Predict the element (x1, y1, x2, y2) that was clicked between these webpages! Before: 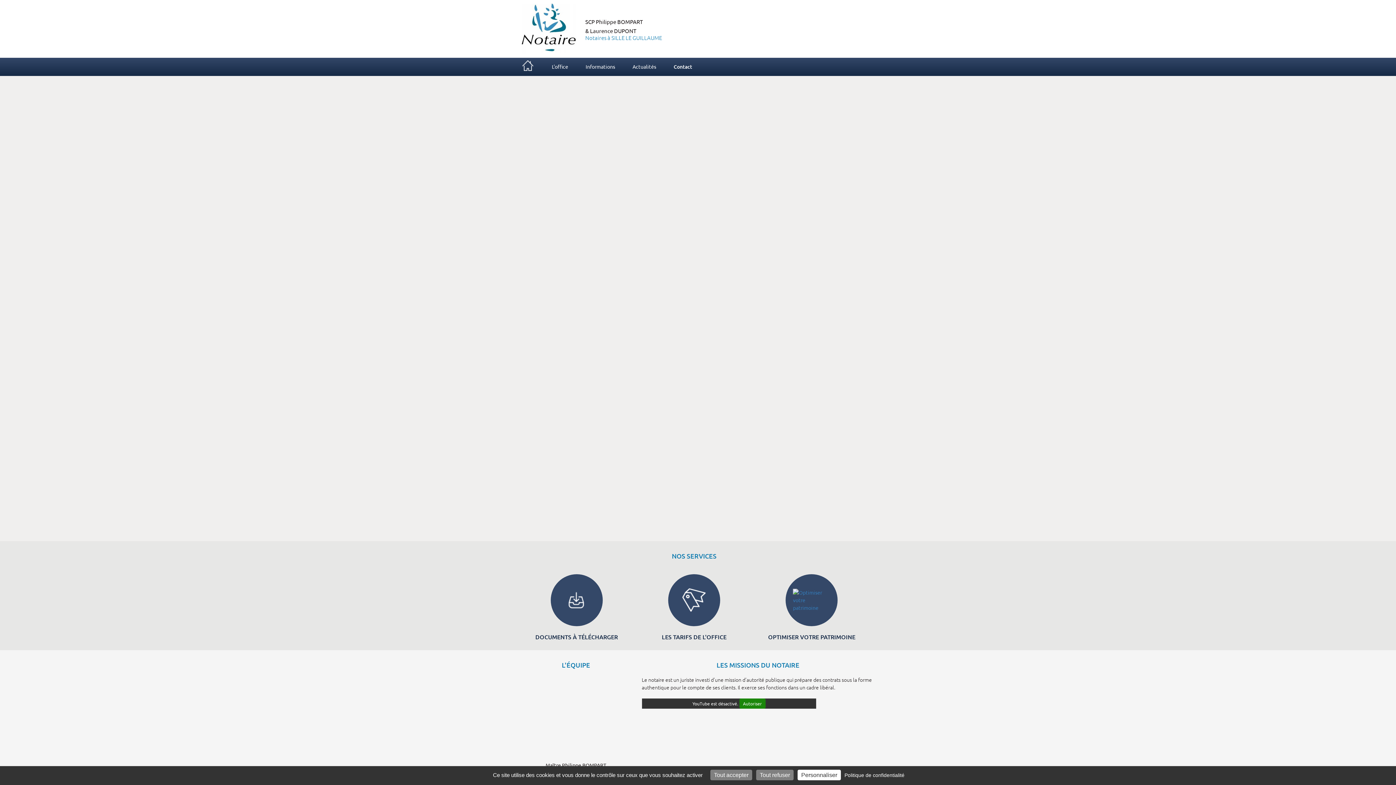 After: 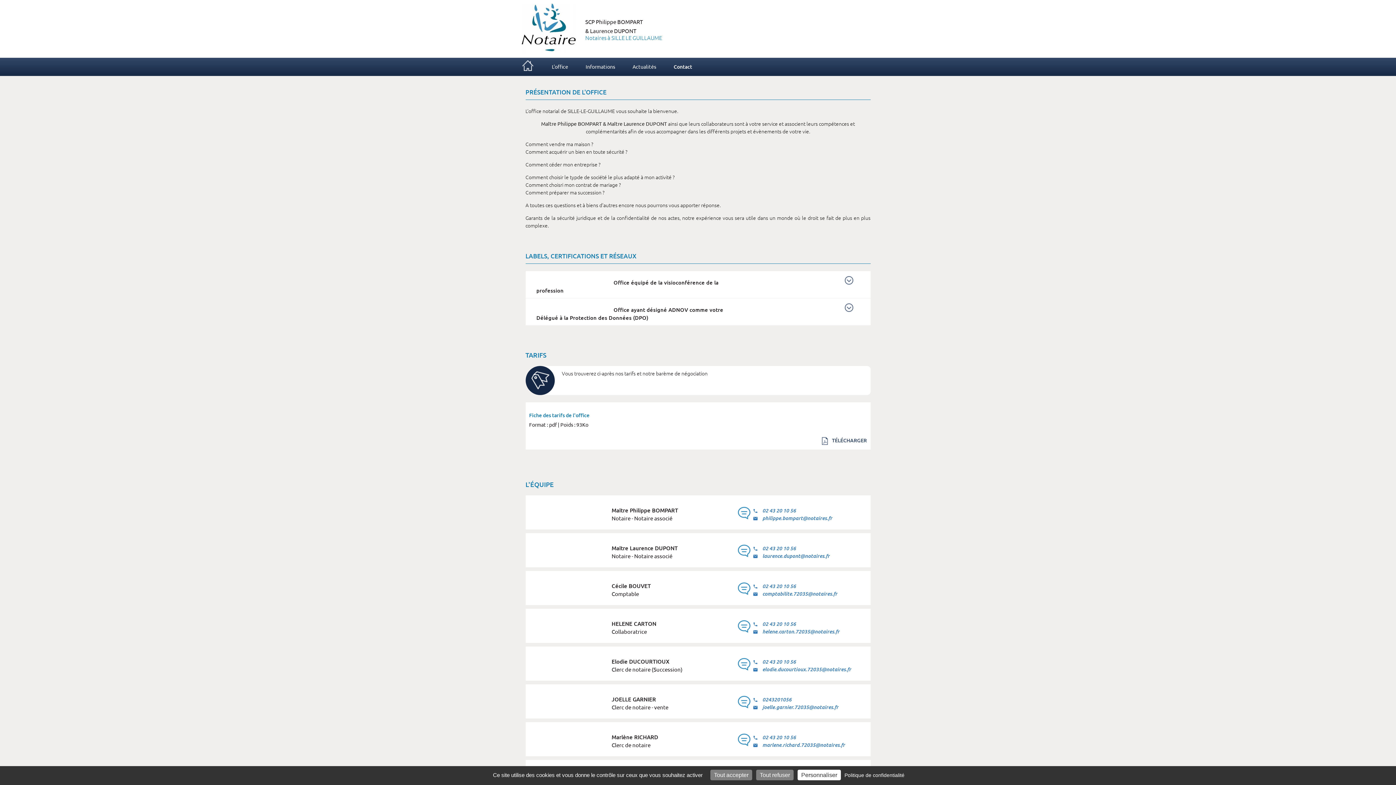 Action: bbox: (543, 56, 577, 76) label: L'office